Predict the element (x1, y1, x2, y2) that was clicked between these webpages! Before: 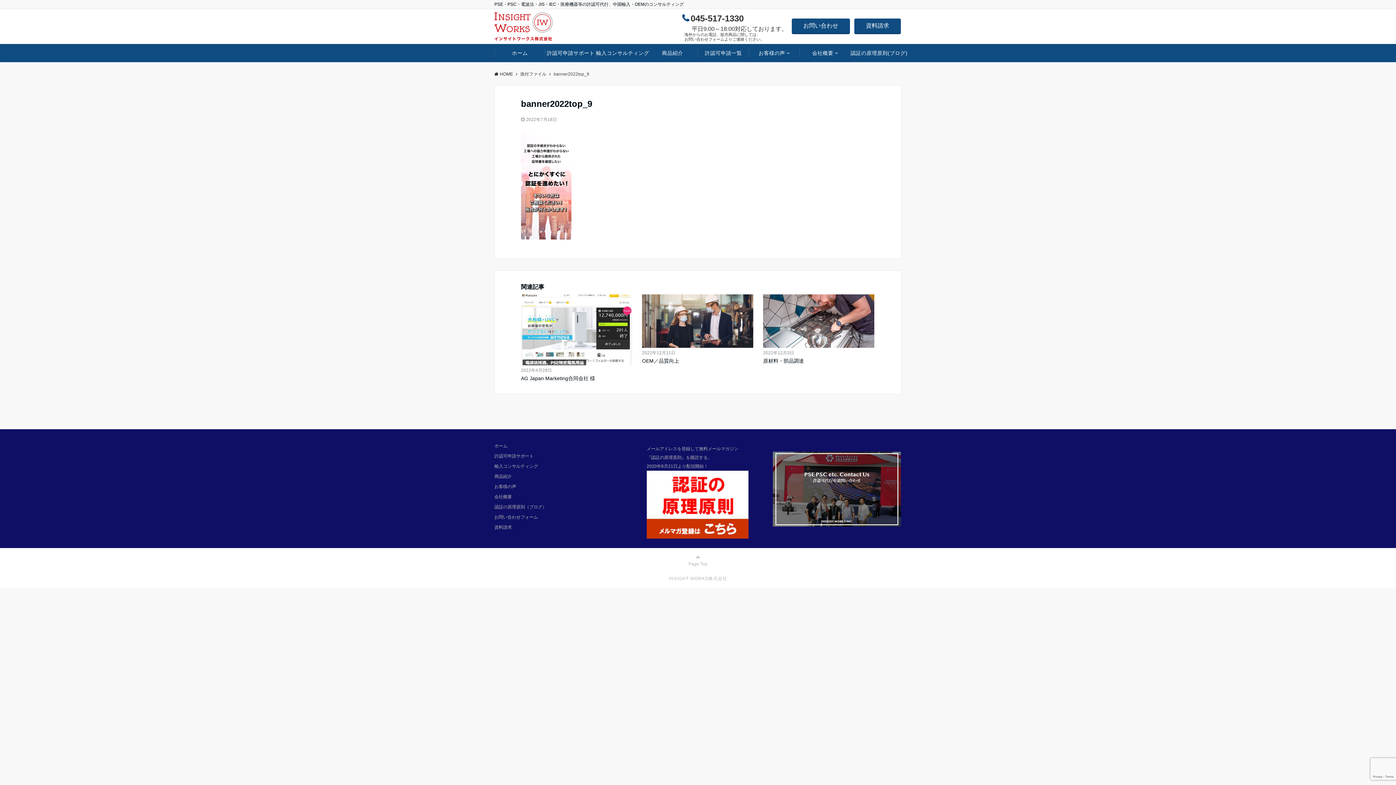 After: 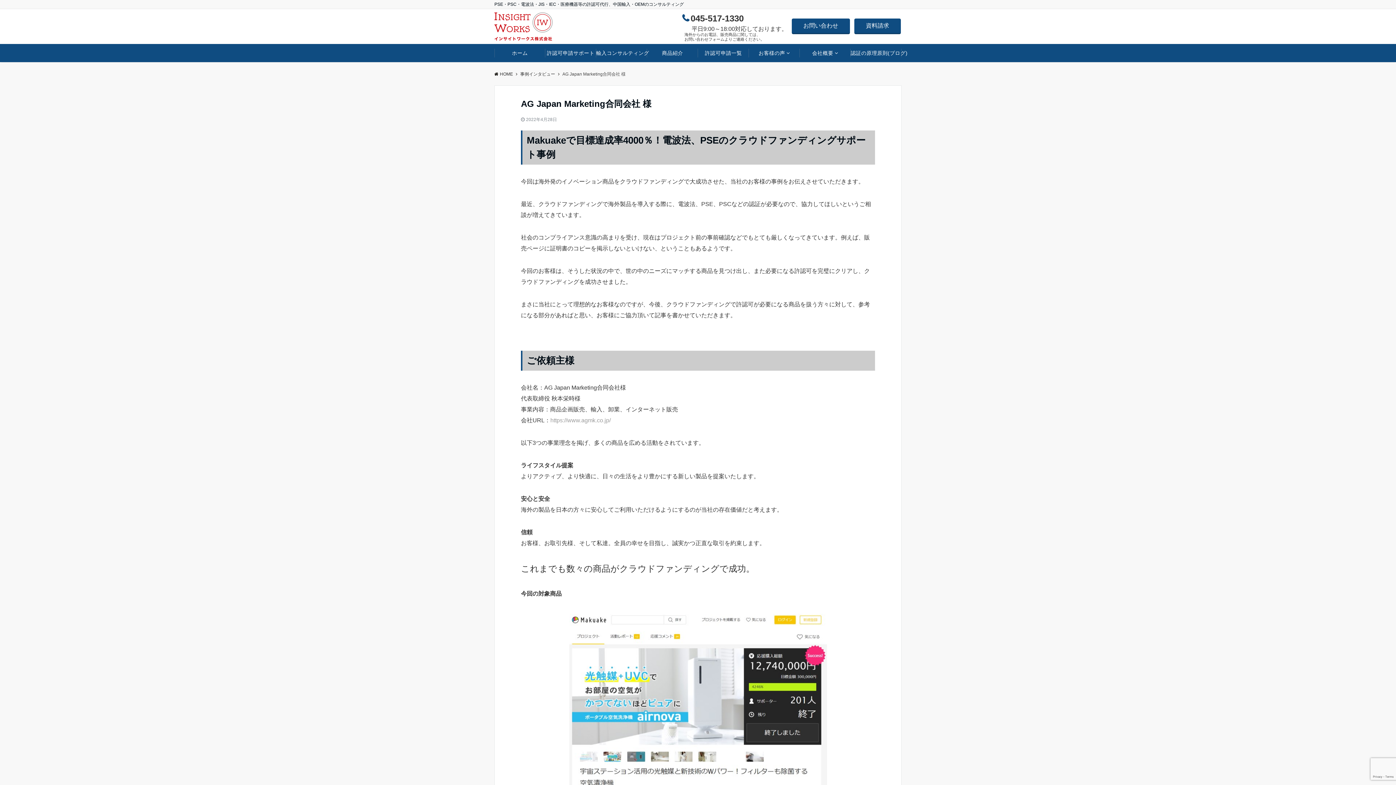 Action: bbox: (521, 296, 632, 302)